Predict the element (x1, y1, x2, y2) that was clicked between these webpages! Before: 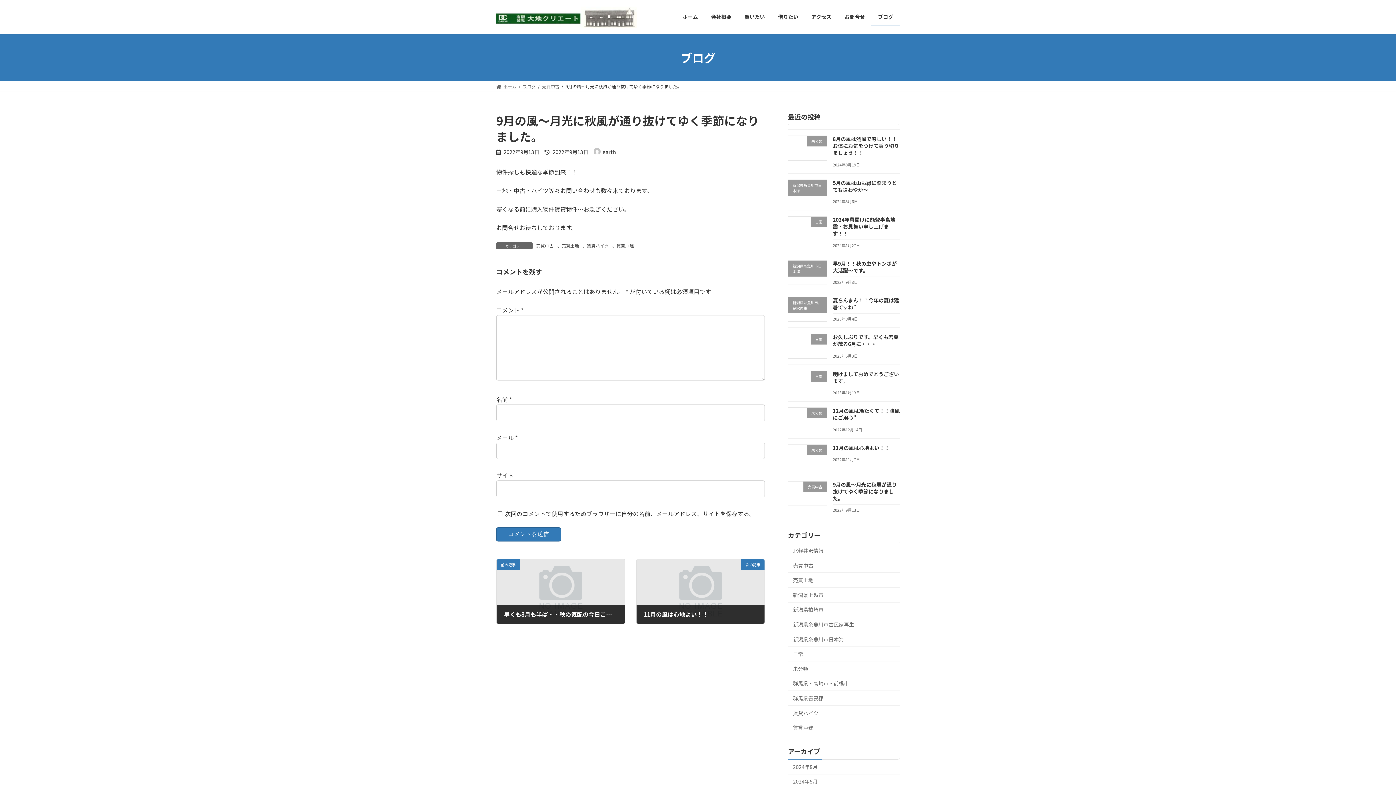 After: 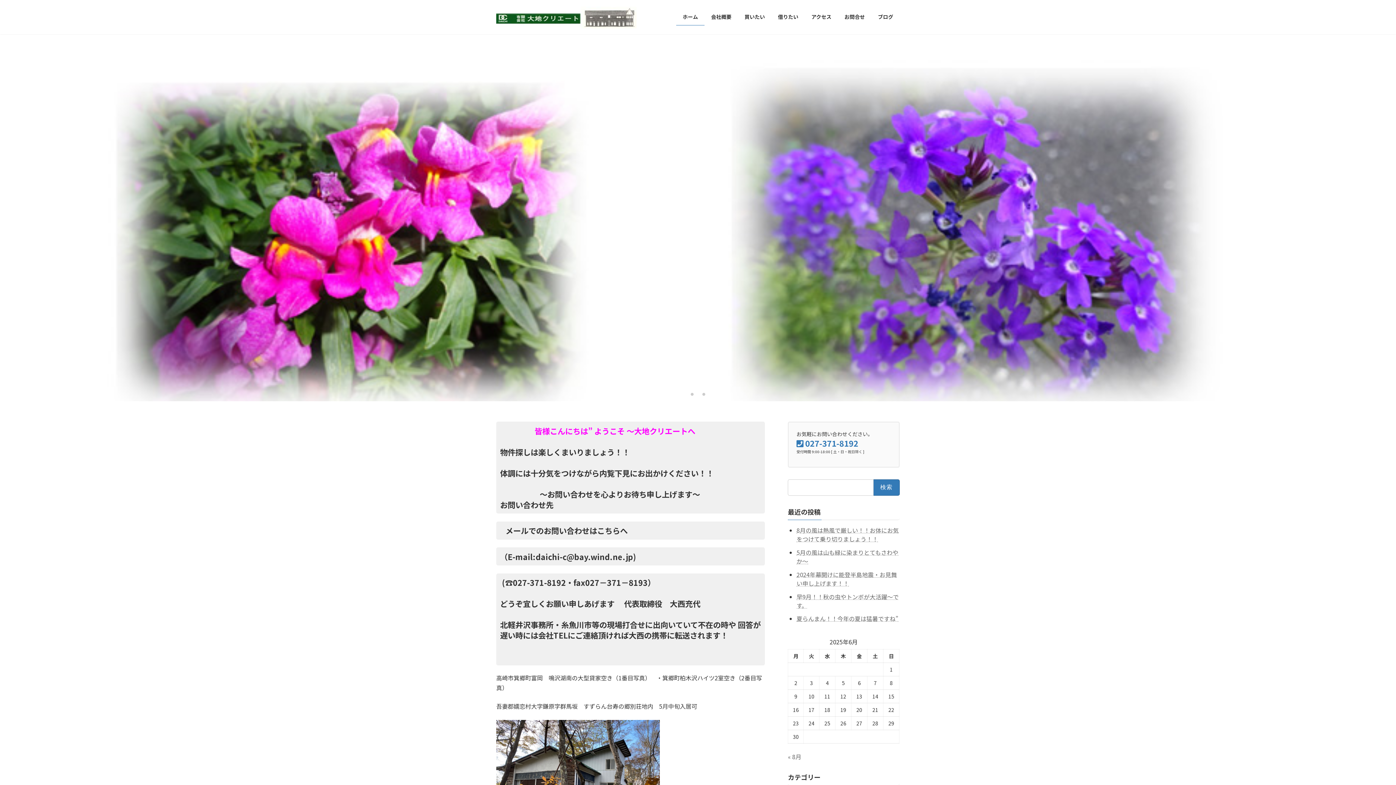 Action: bbox: (496, 83, 516, 89) label: ホーム